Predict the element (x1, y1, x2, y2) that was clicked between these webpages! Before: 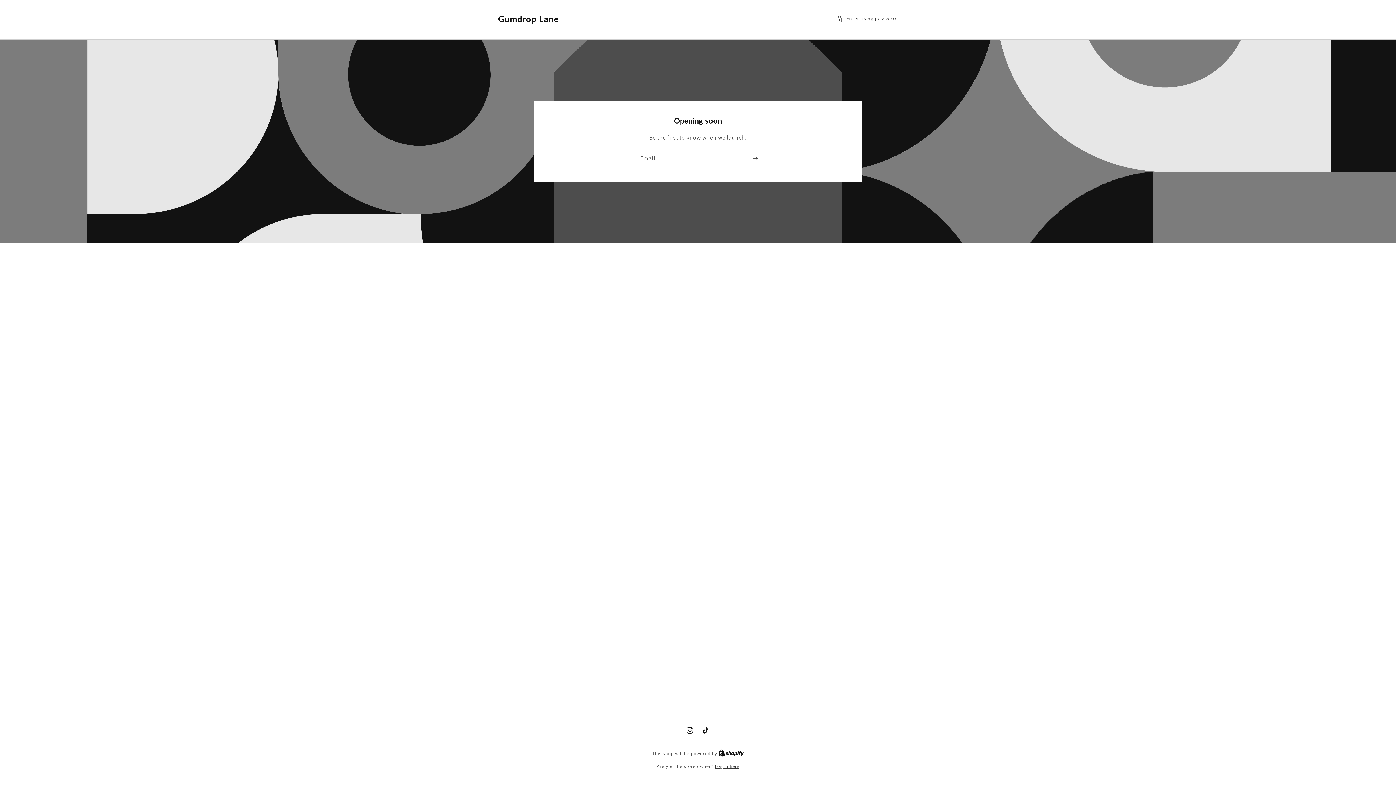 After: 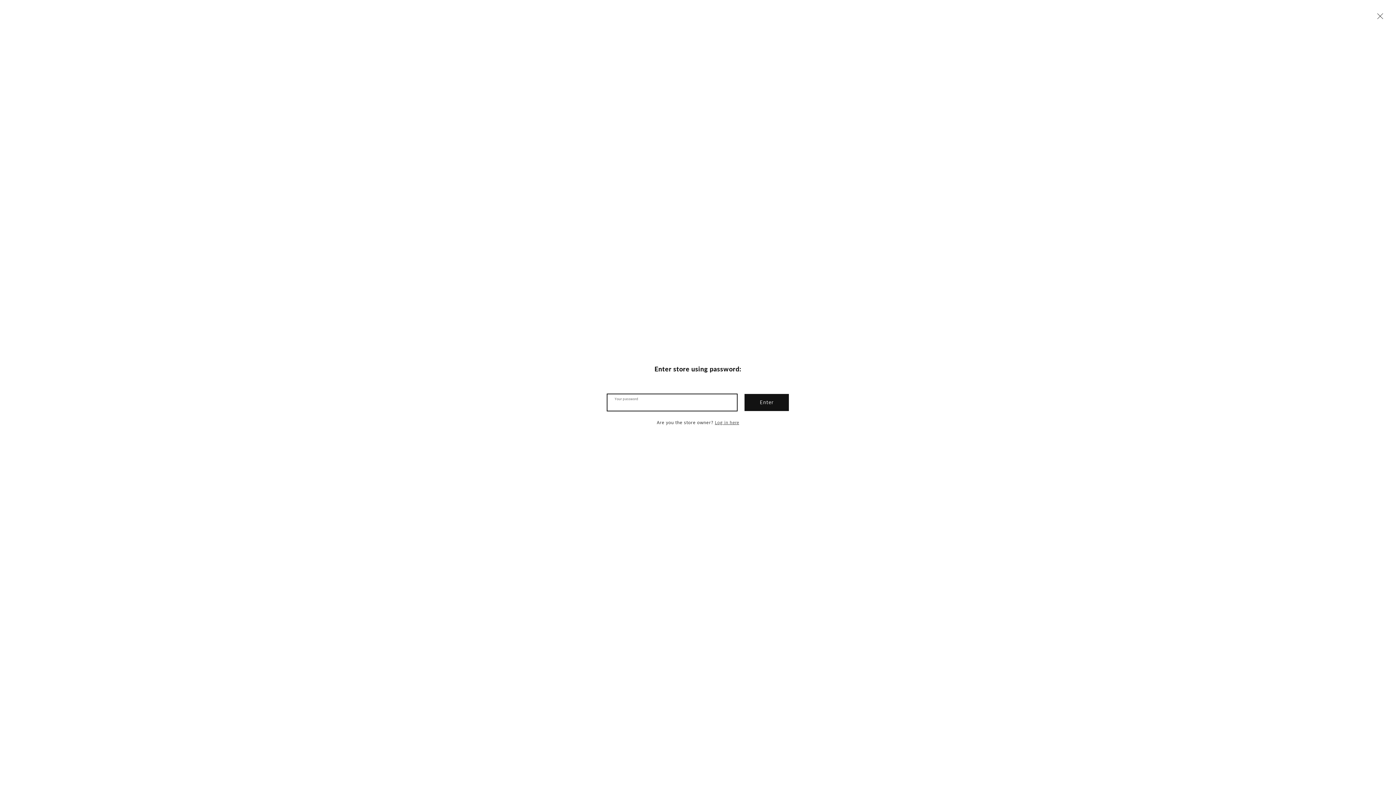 Action: bbox: (836, 14, 898, 23) label: Enter using password